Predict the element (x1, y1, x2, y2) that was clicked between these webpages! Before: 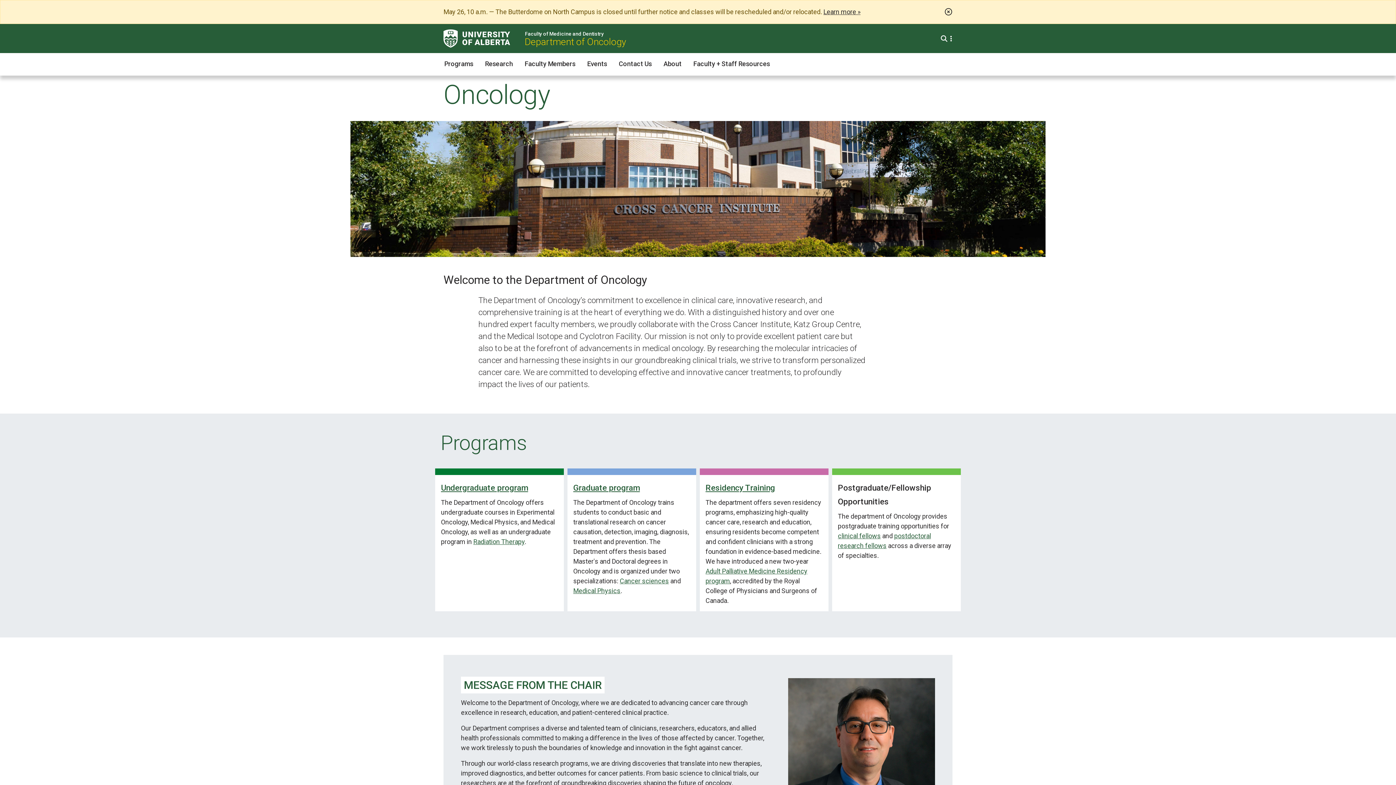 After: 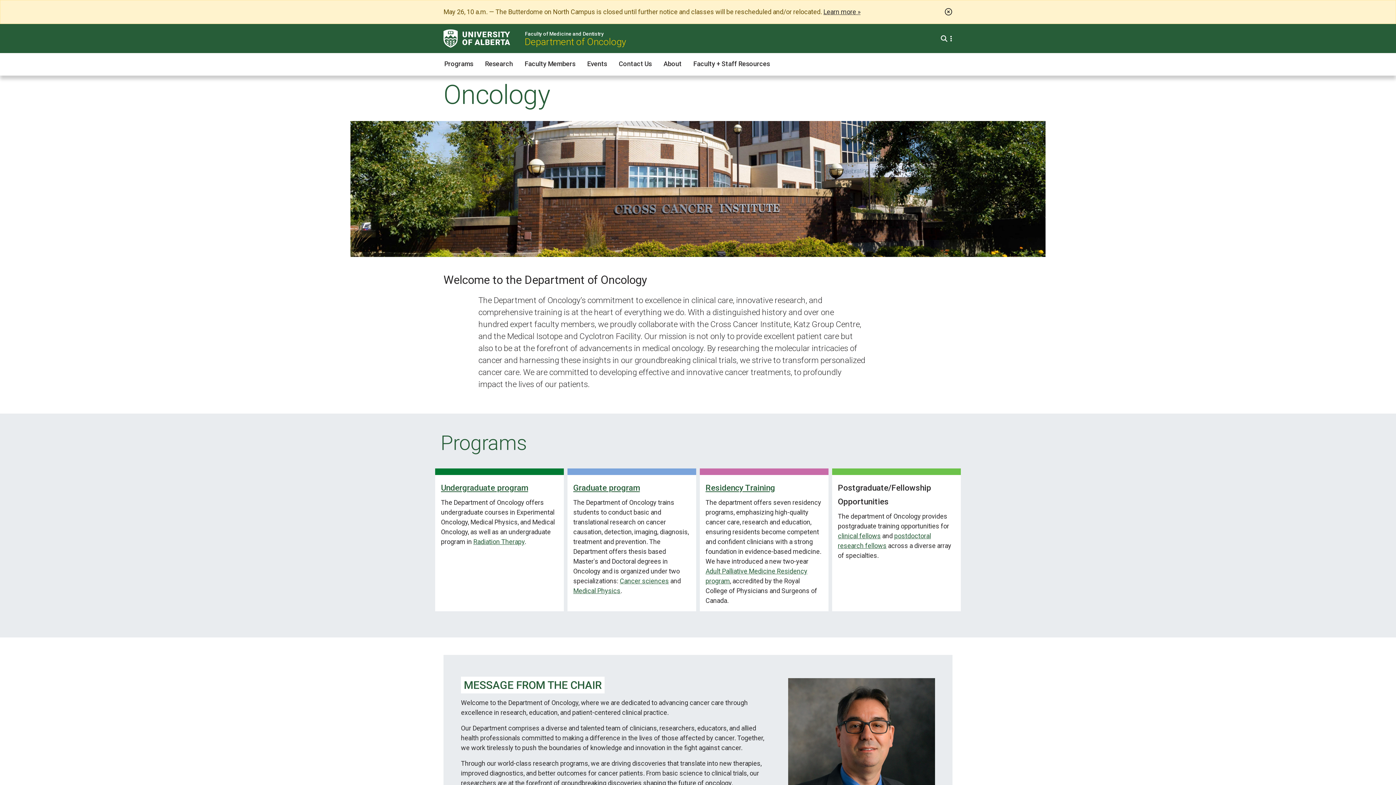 Action: bbox: (524, 36, 626, 47) label: Department of Oncology